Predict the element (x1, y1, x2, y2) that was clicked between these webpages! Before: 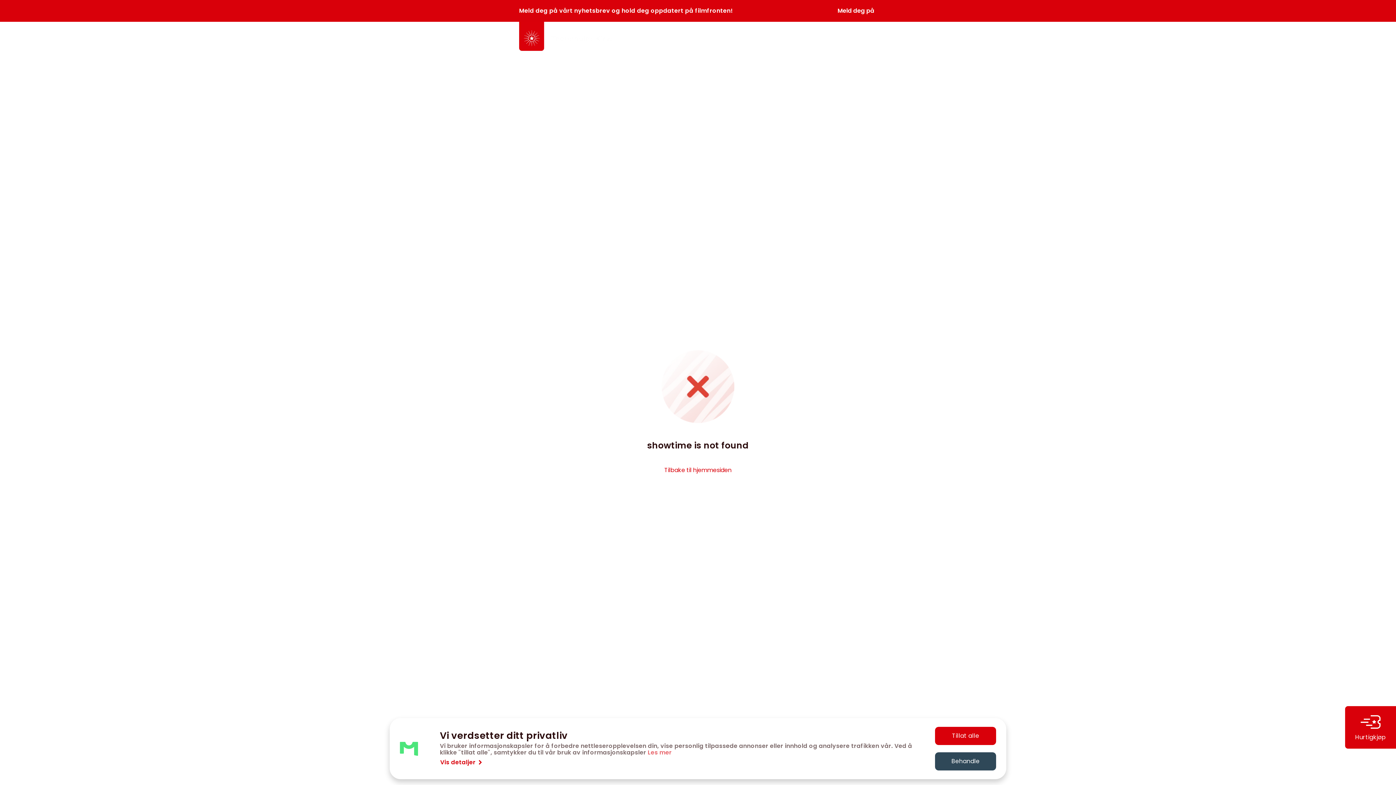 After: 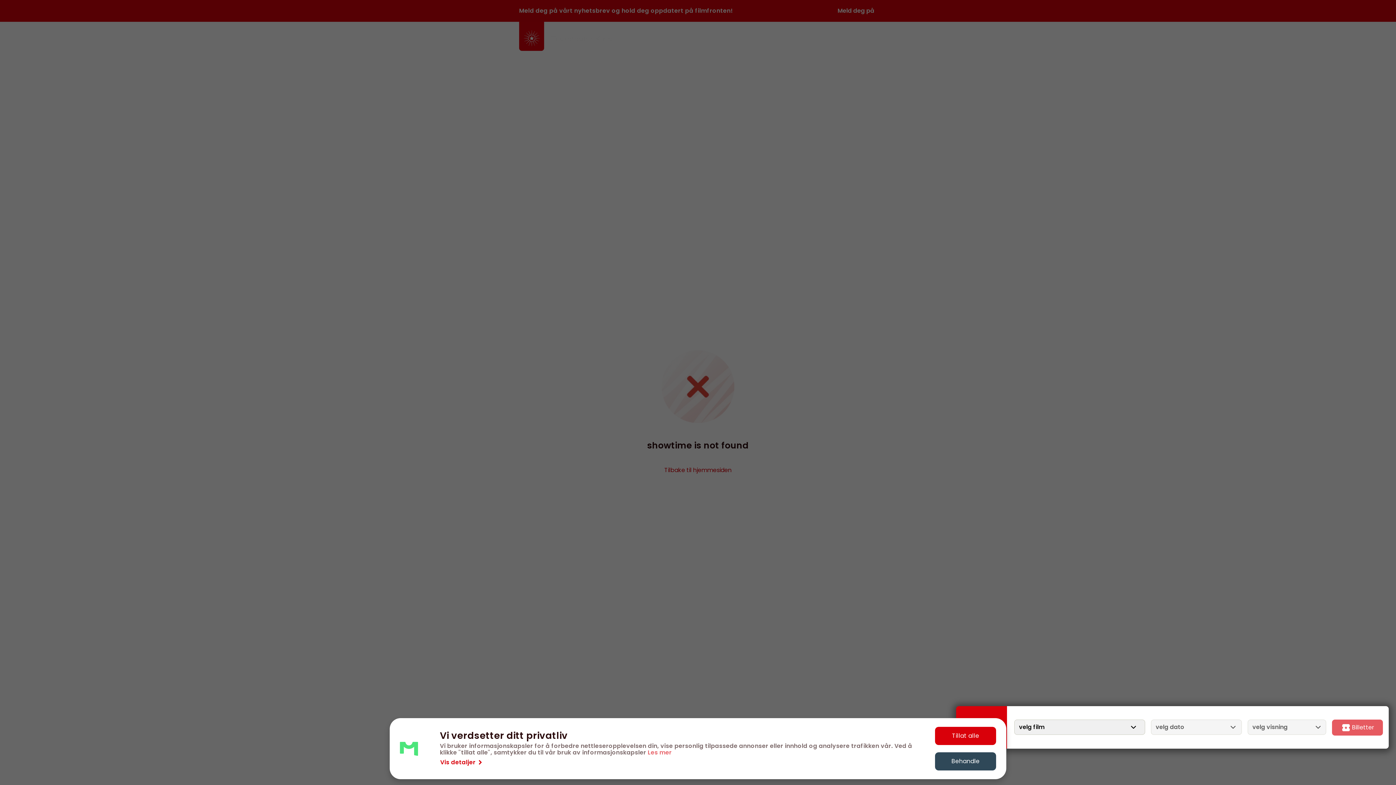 Action: label: Hurtigkjøp bbox: (1345, 706, 1396, 749)